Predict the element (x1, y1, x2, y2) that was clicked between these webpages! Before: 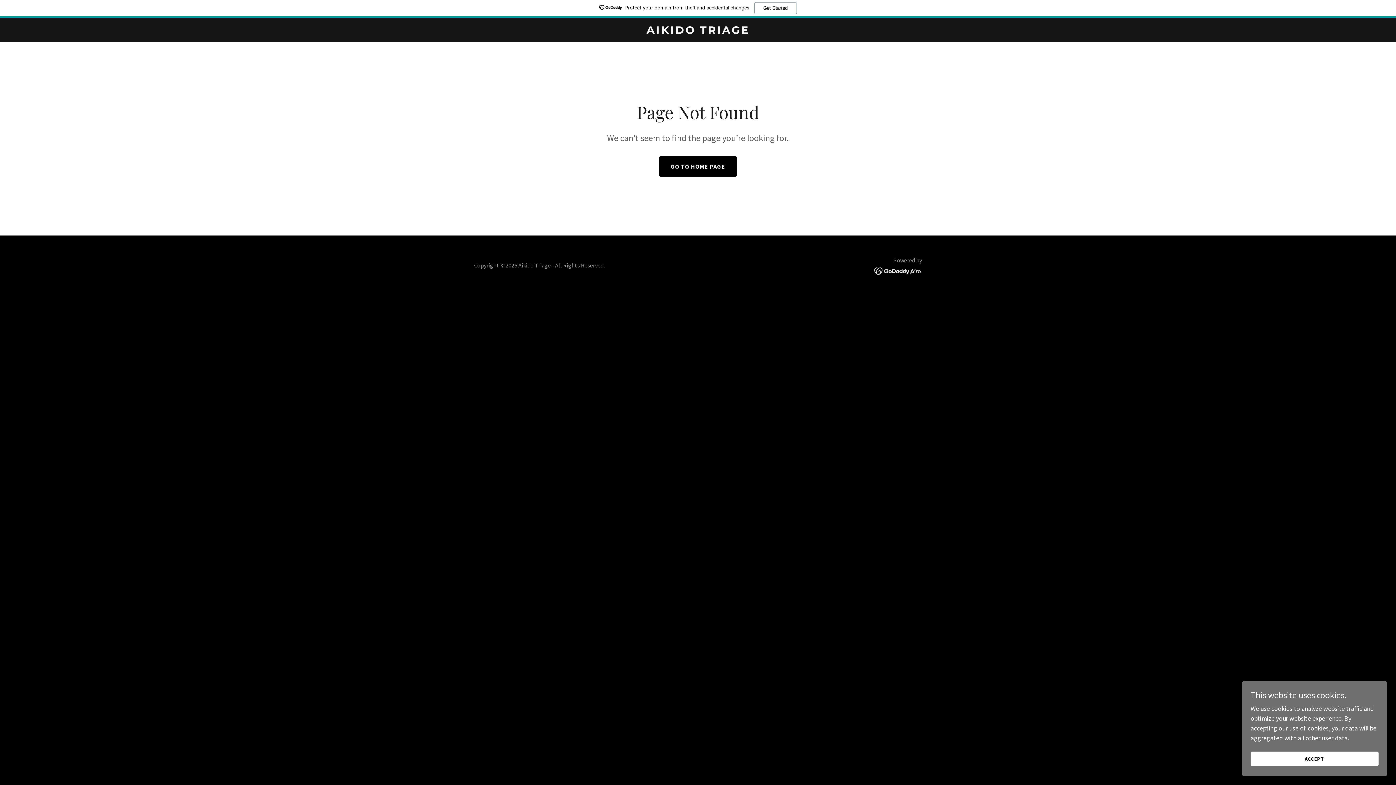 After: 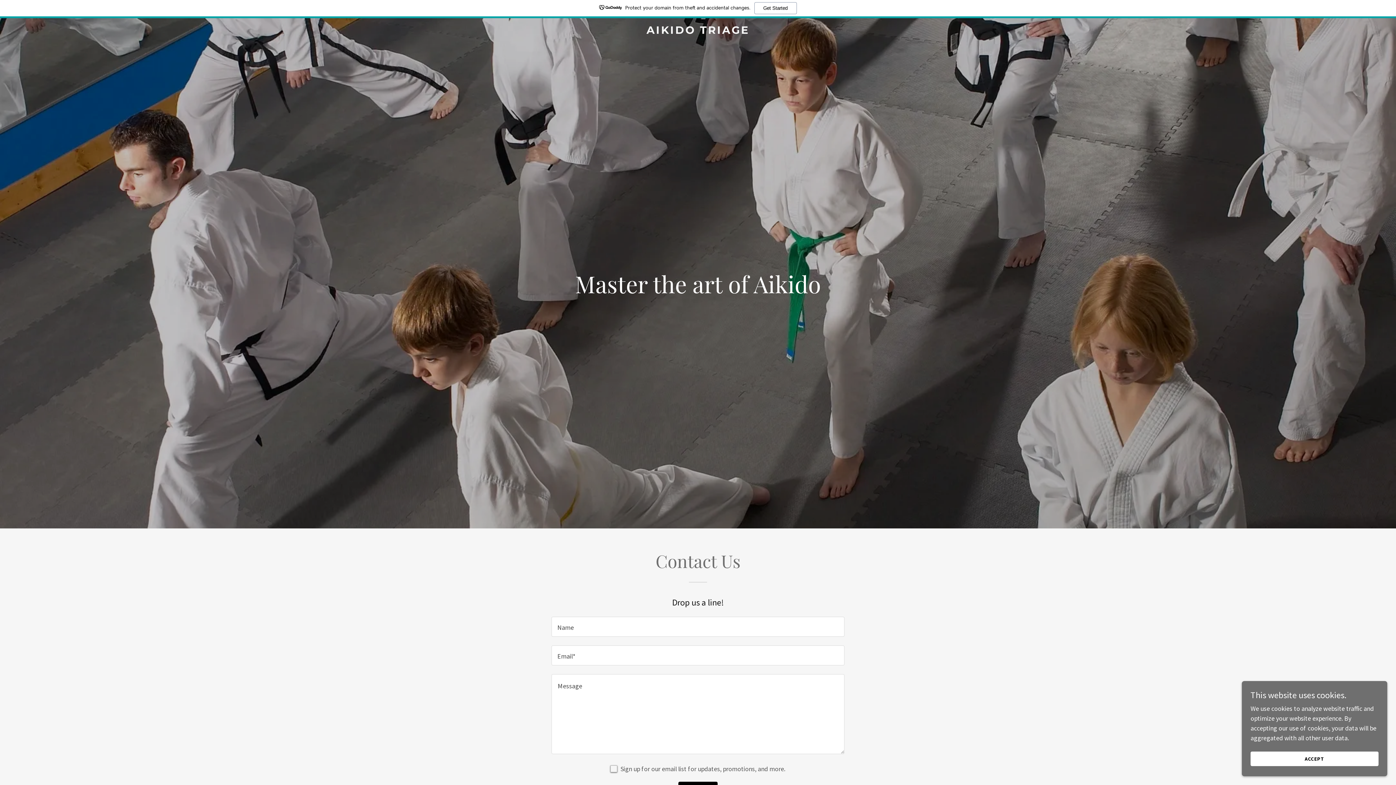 Action: label: AIKIDO TRIAGE bbox: (471, 27, 925, 35)